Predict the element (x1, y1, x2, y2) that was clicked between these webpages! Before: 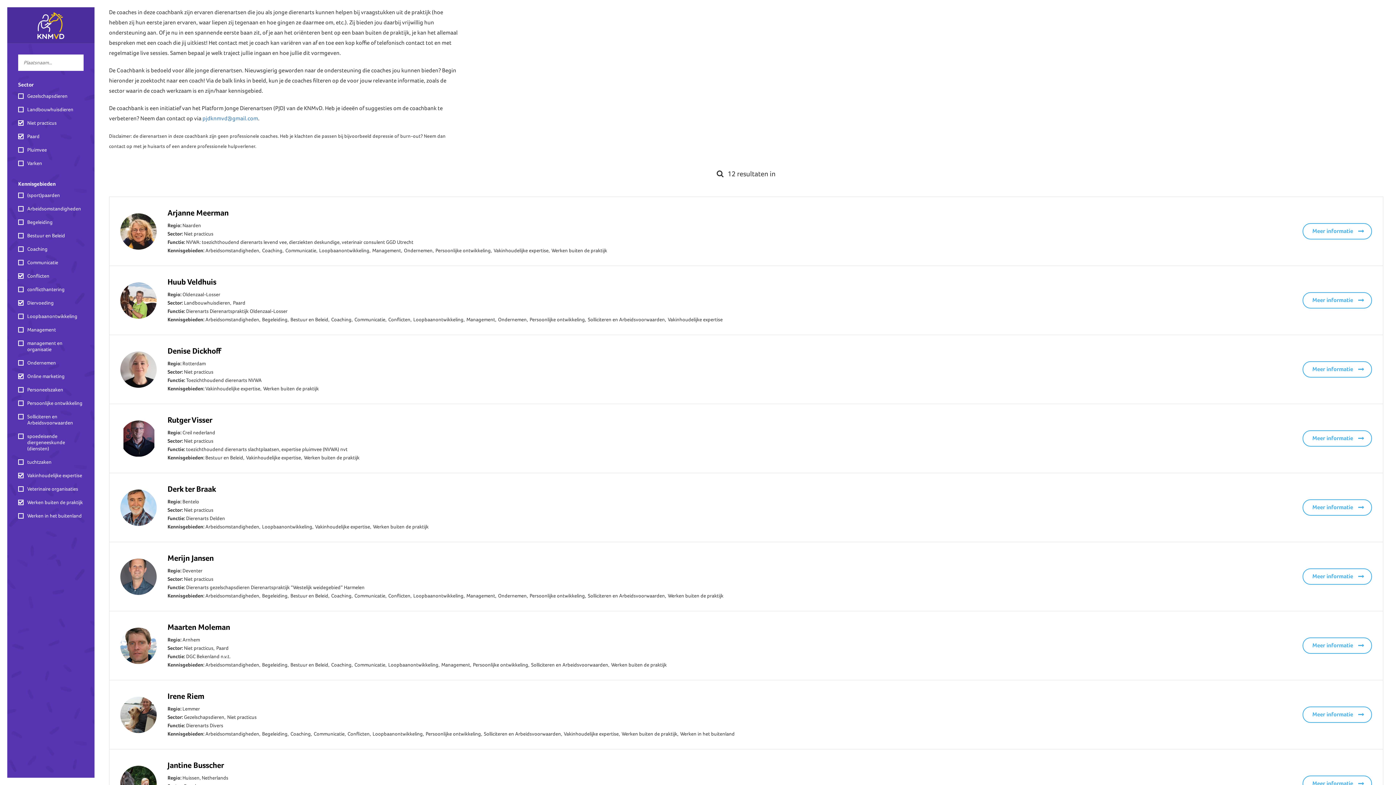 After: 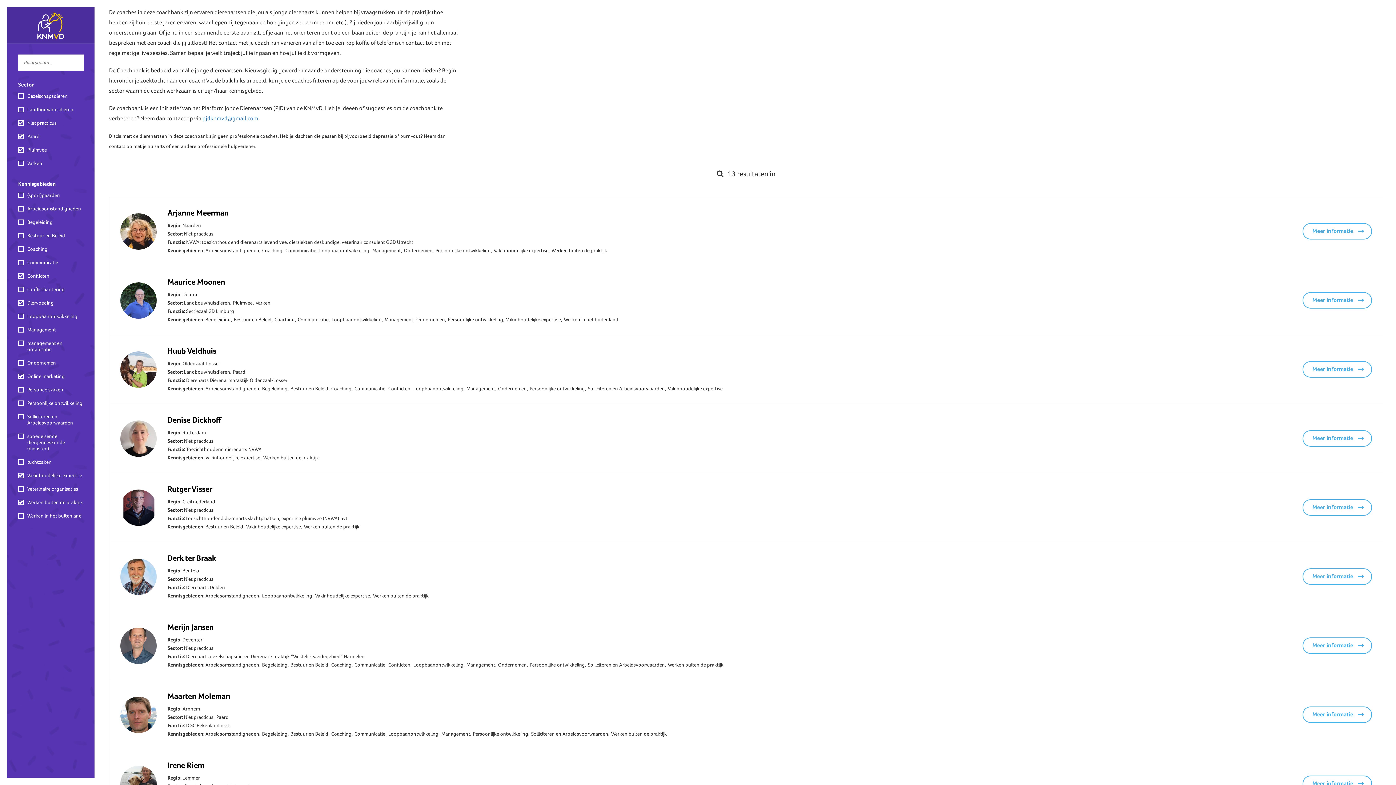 Action: bbox: (18, 143, 83, 156) label: Pluimvee